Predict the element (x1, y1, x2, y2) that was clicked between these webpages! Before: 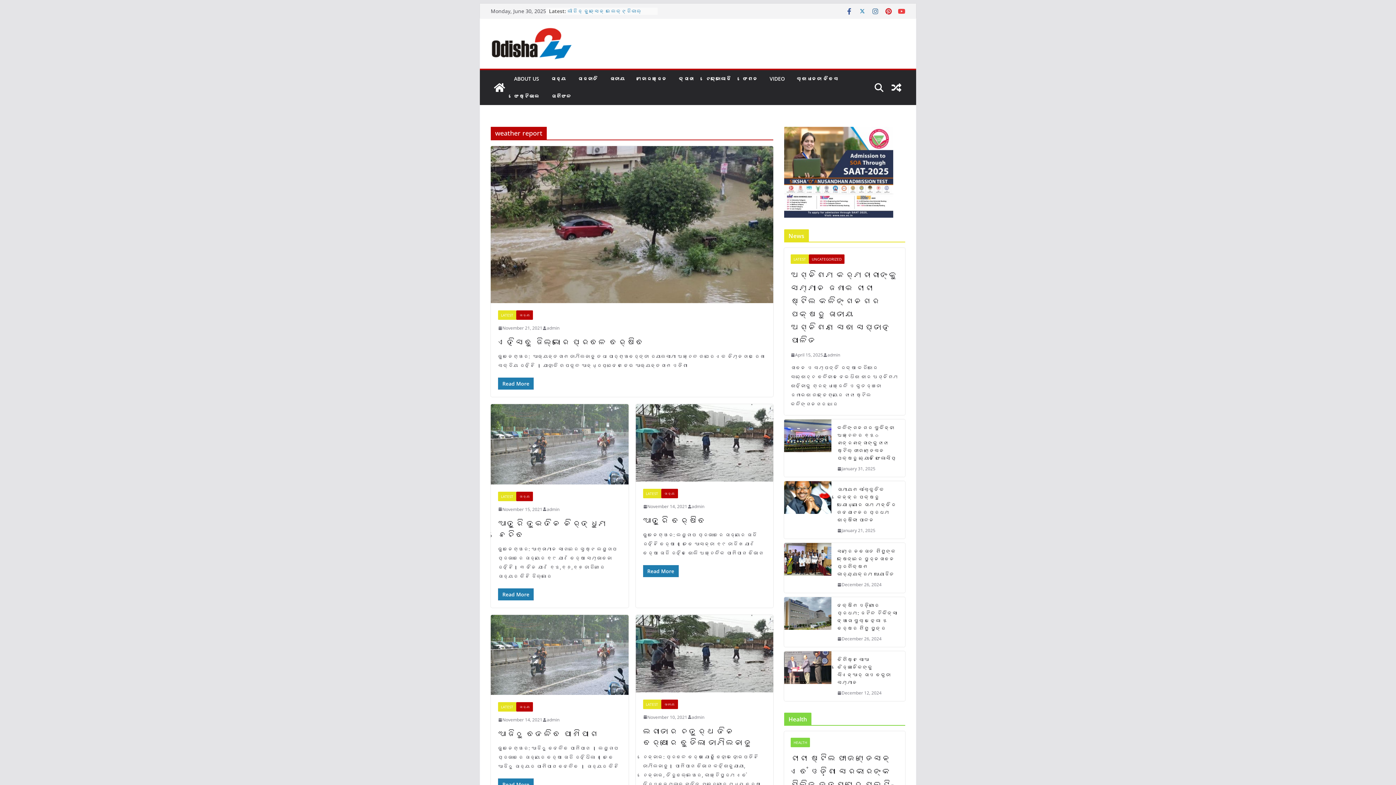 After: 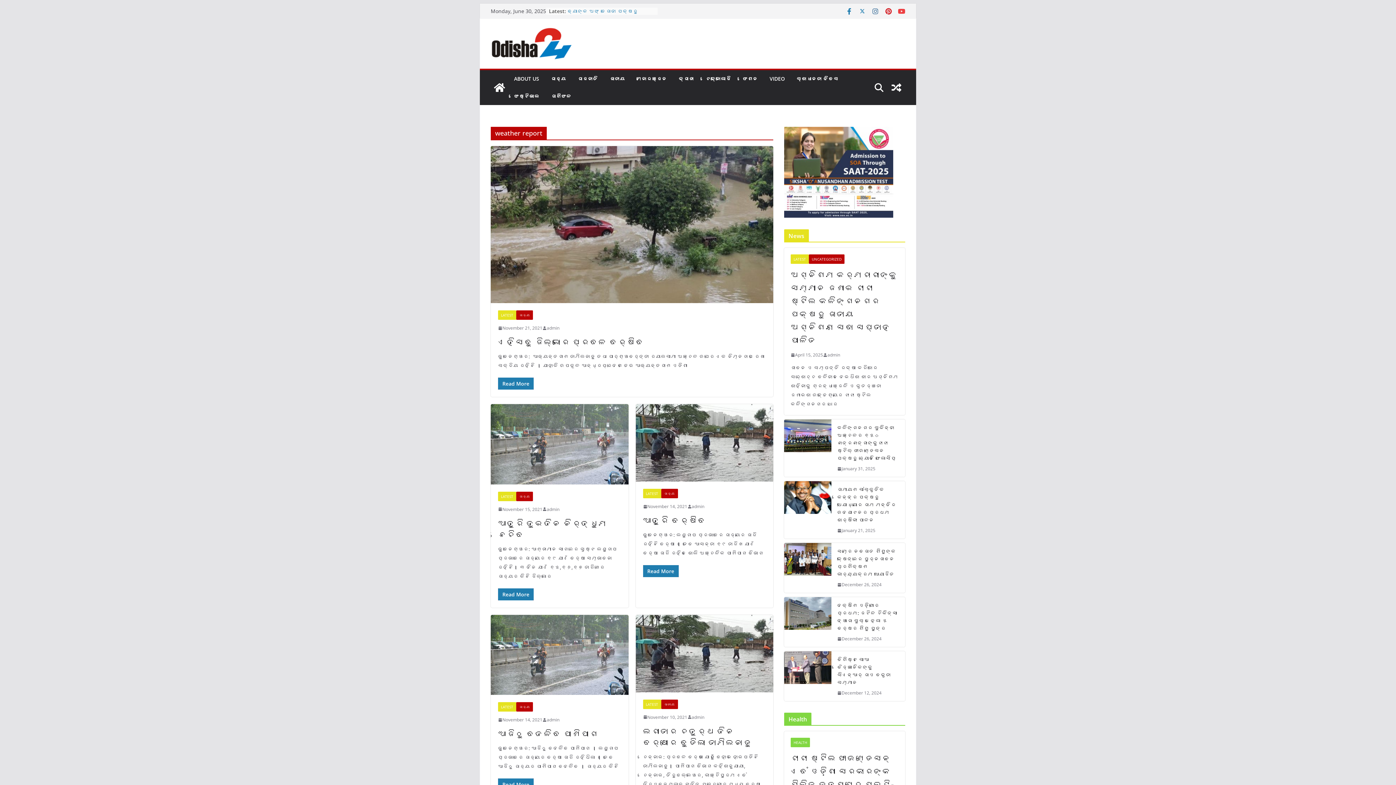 Action: bbox: (845, 7, 853, 14)